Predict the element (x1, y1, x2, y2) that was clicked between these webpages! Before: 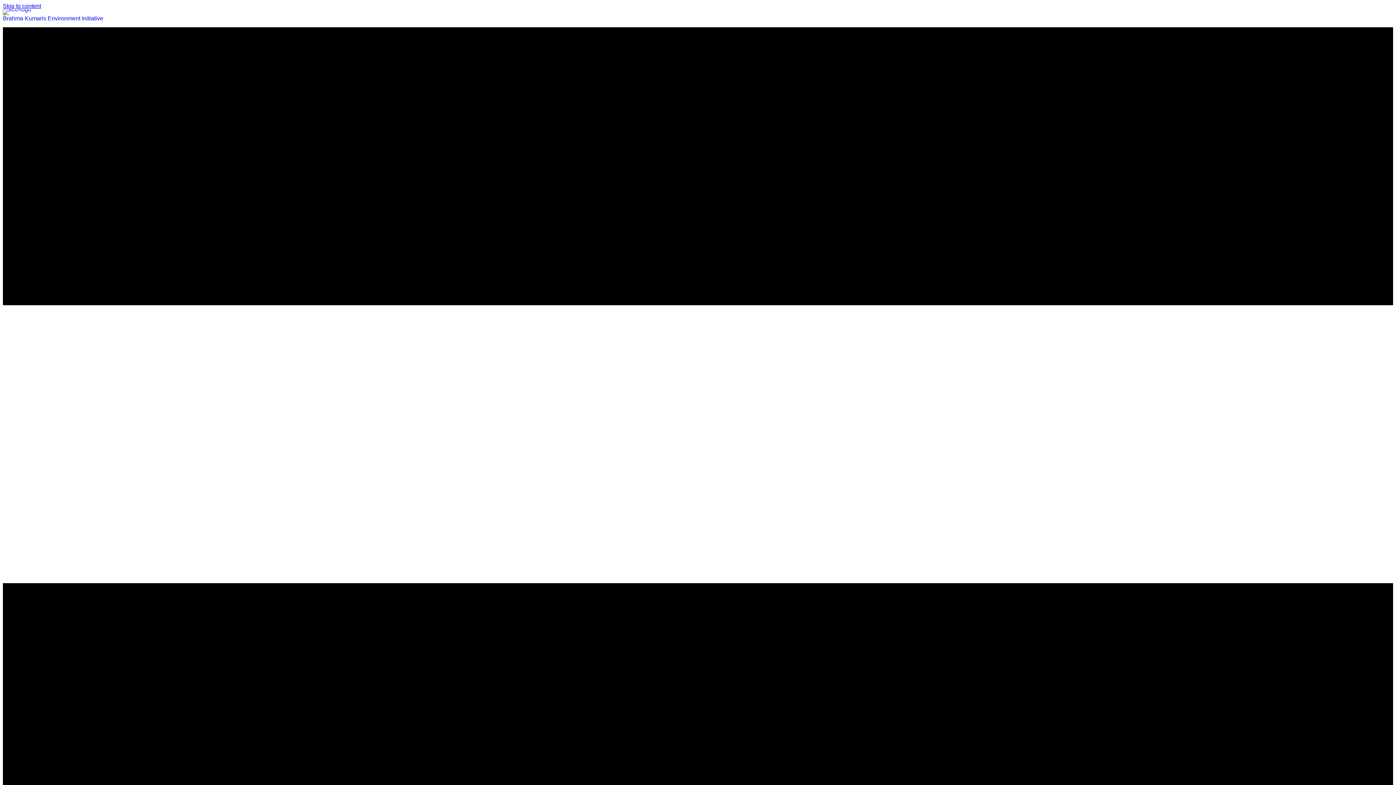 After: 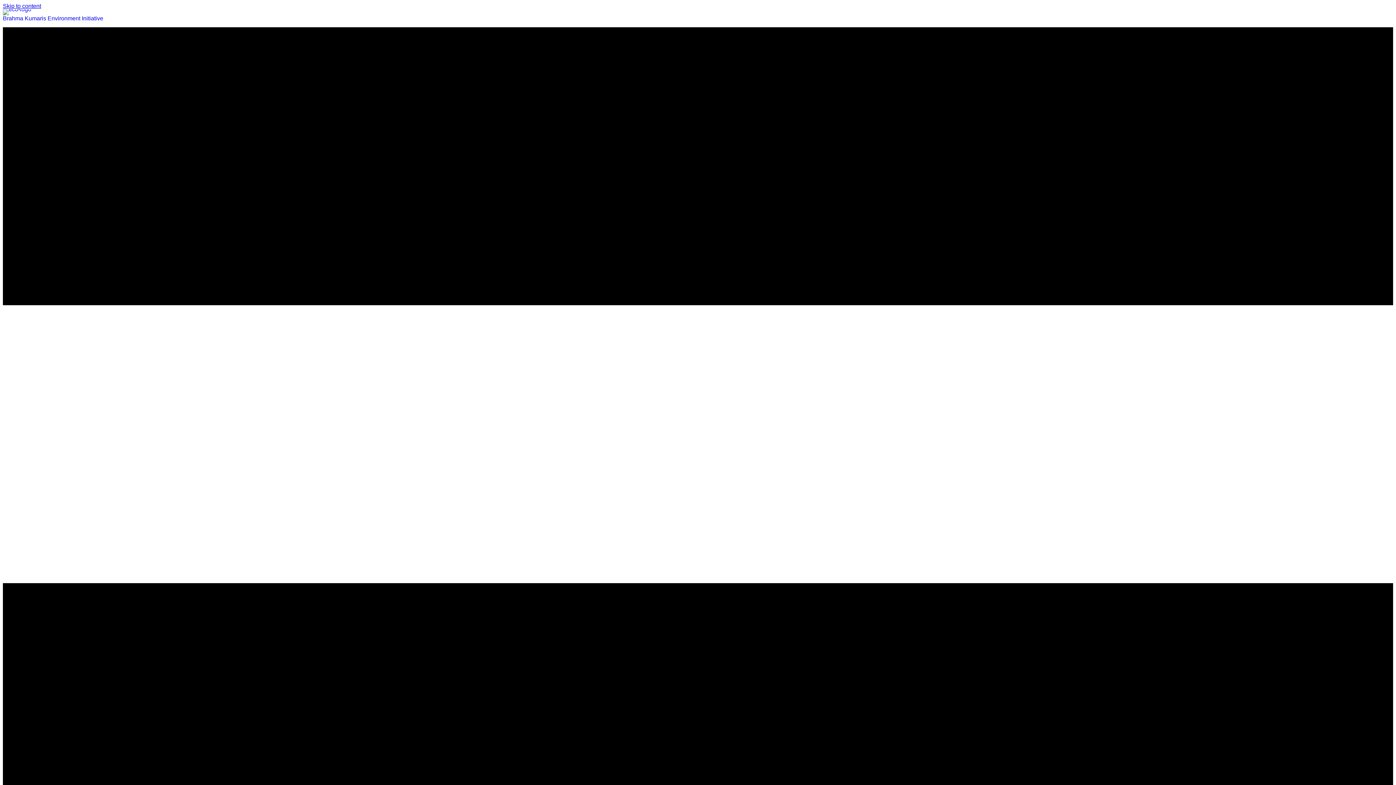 Action: label: Go to https://eco.brahmakumaris.org bbox: (2, 9, 1393, 21)